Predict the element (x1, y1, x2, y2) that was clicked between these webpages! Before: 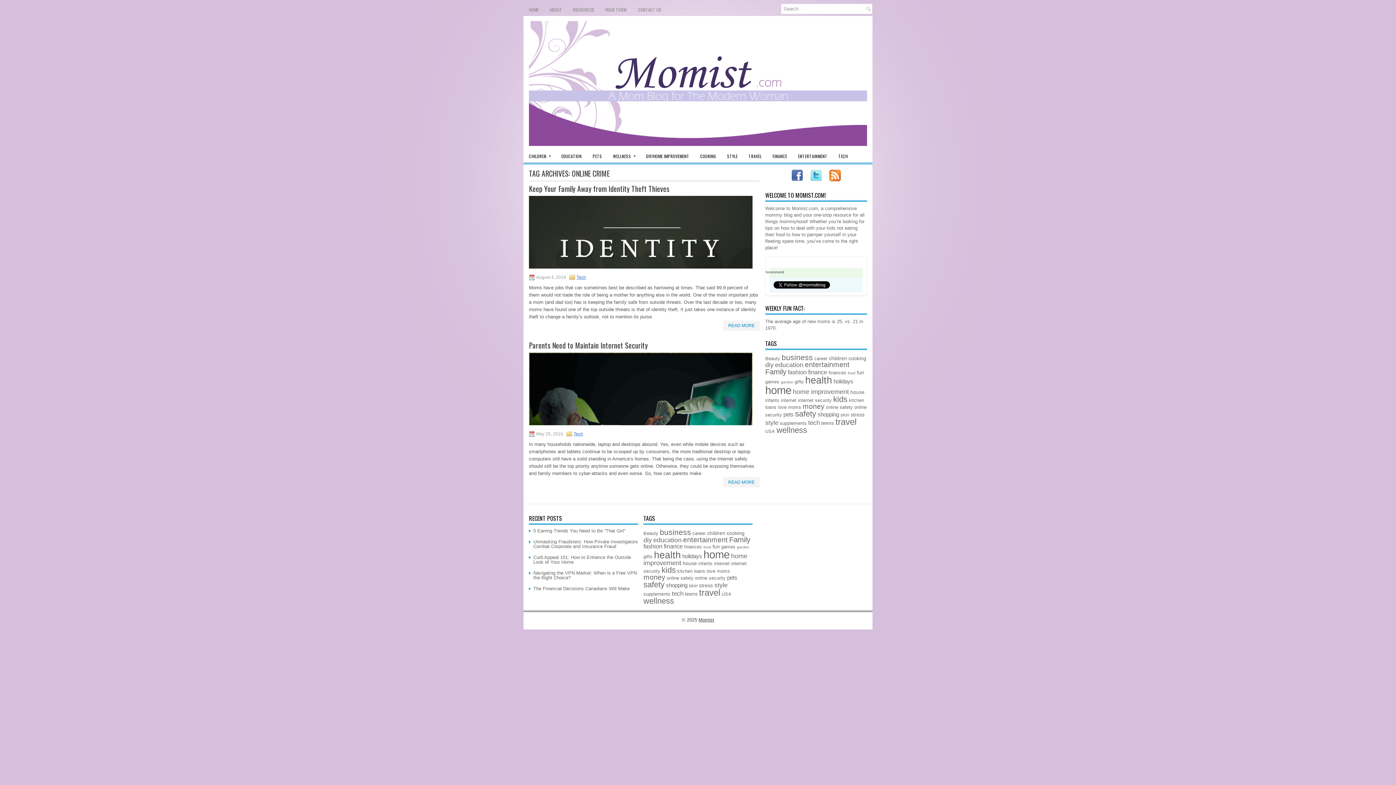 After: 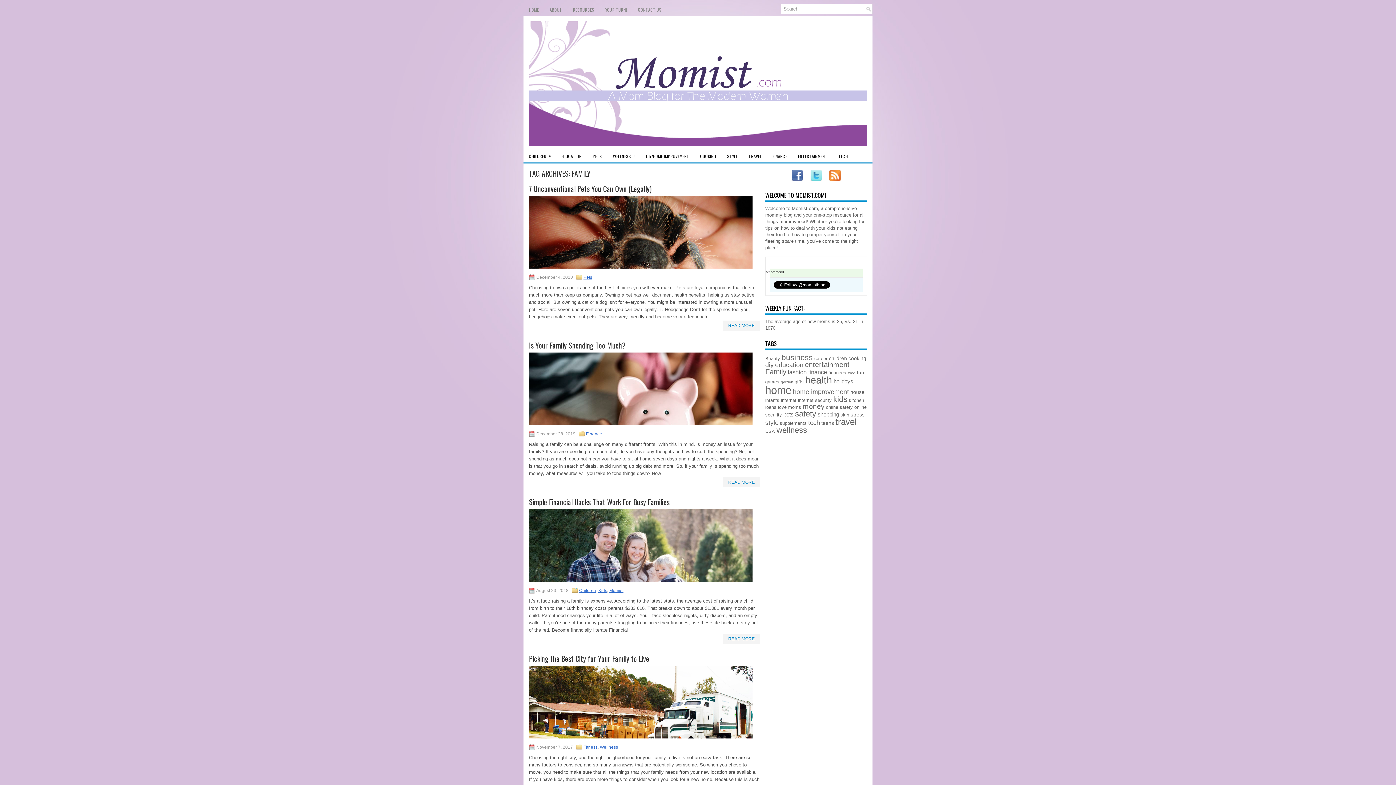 Action: label: Family (12 items) bbox: (729, 536, 750, 544)